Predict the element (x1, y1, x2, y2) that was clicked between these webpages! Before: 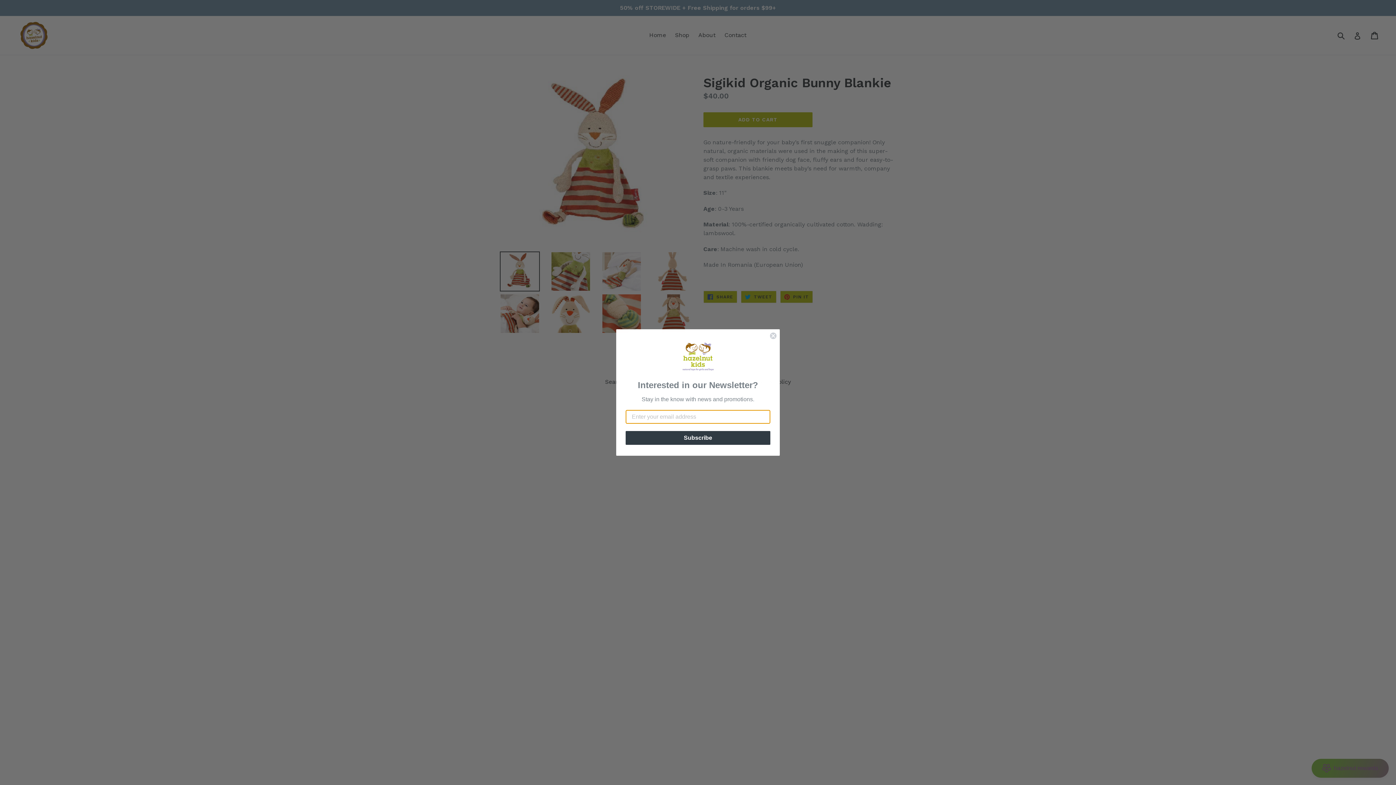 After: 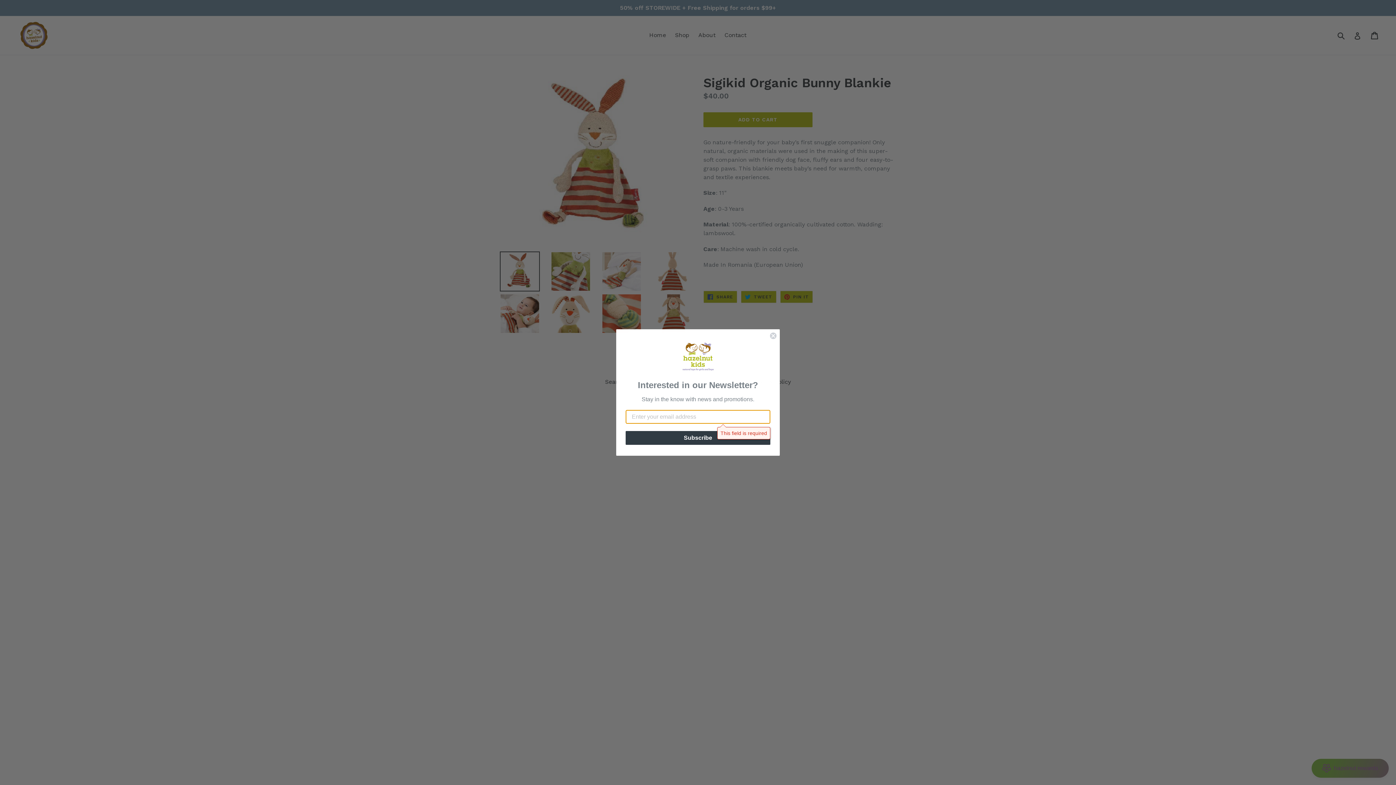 Action: label: Subscribe bbox: (625, 431, 770, 445)